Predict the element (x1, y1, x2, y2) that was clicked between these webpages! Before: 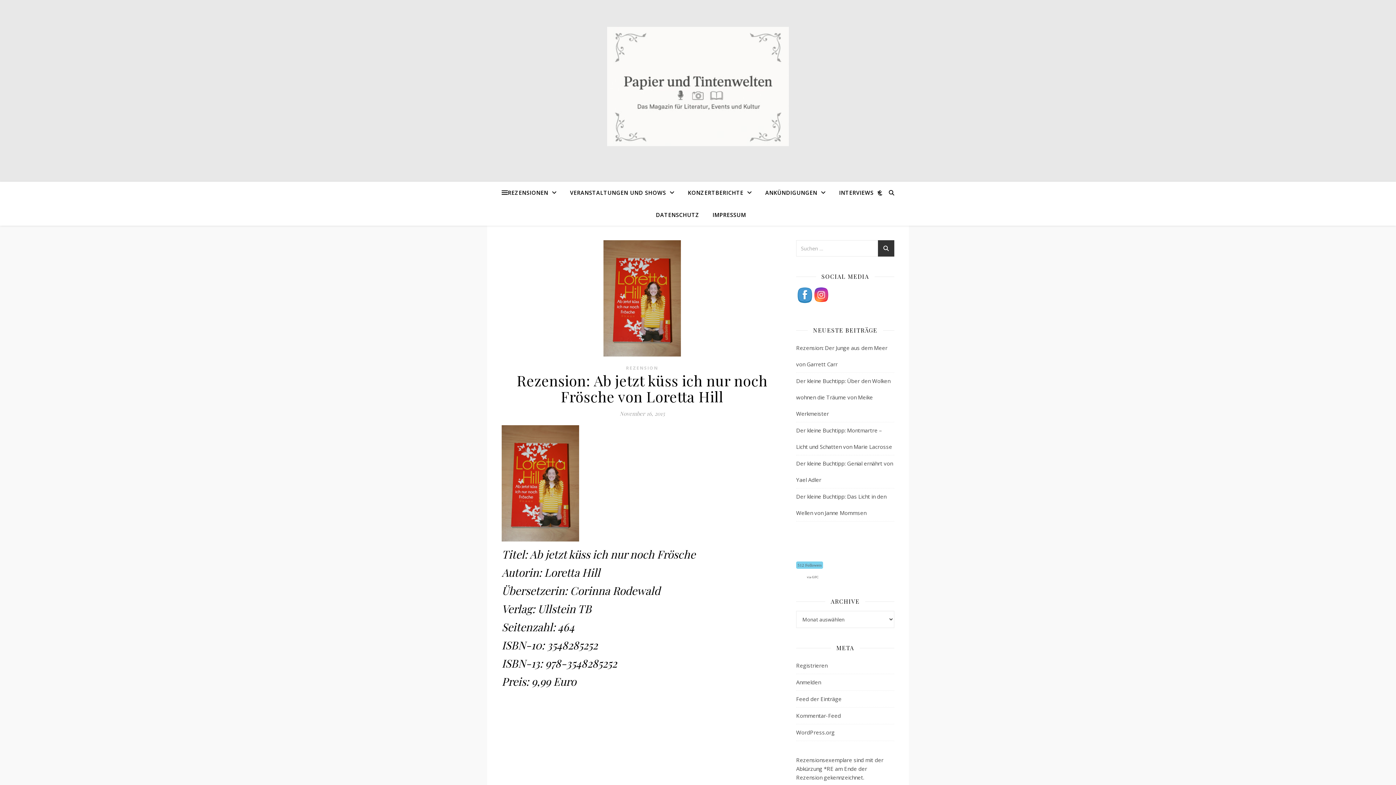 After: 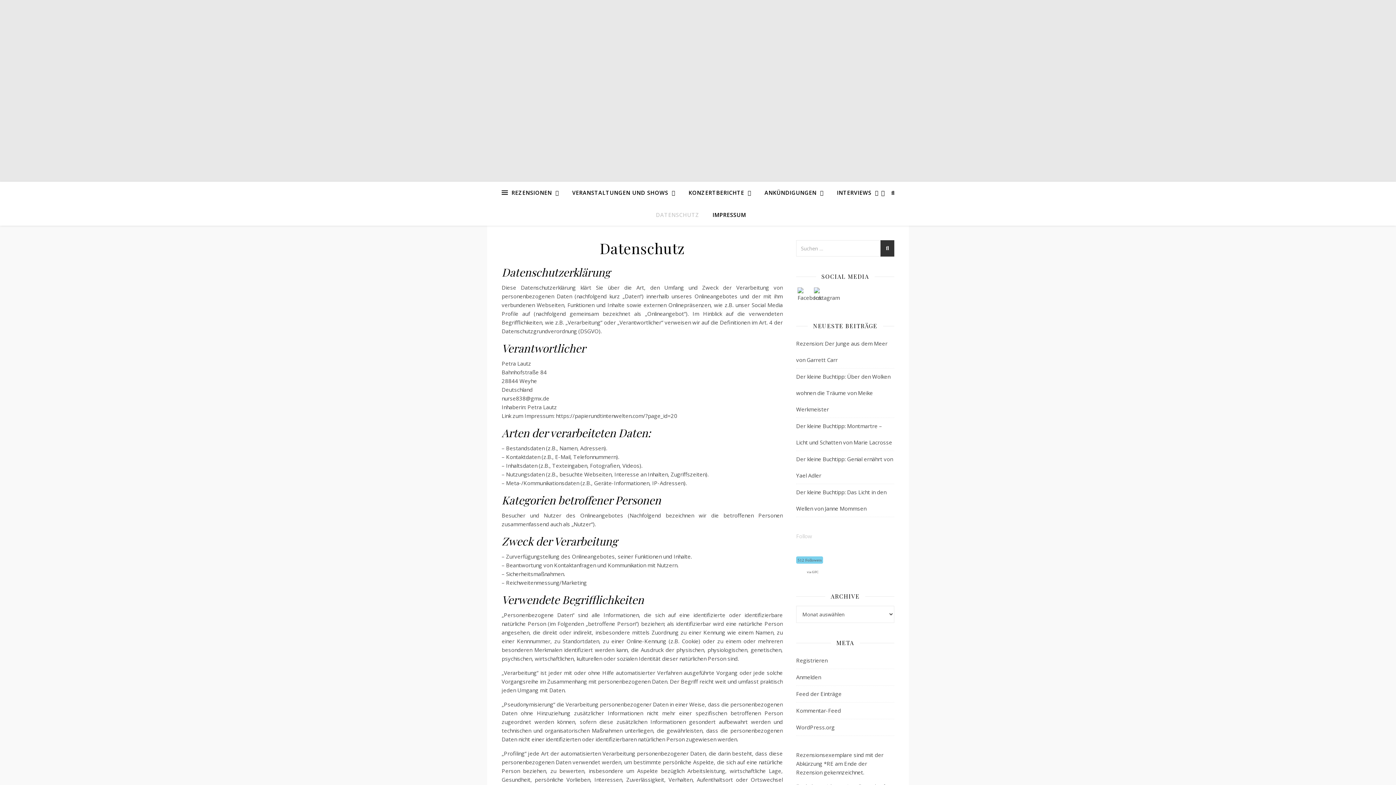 Action: bbox: (650, 204, 705, 225) label: DATENSCHUTZ